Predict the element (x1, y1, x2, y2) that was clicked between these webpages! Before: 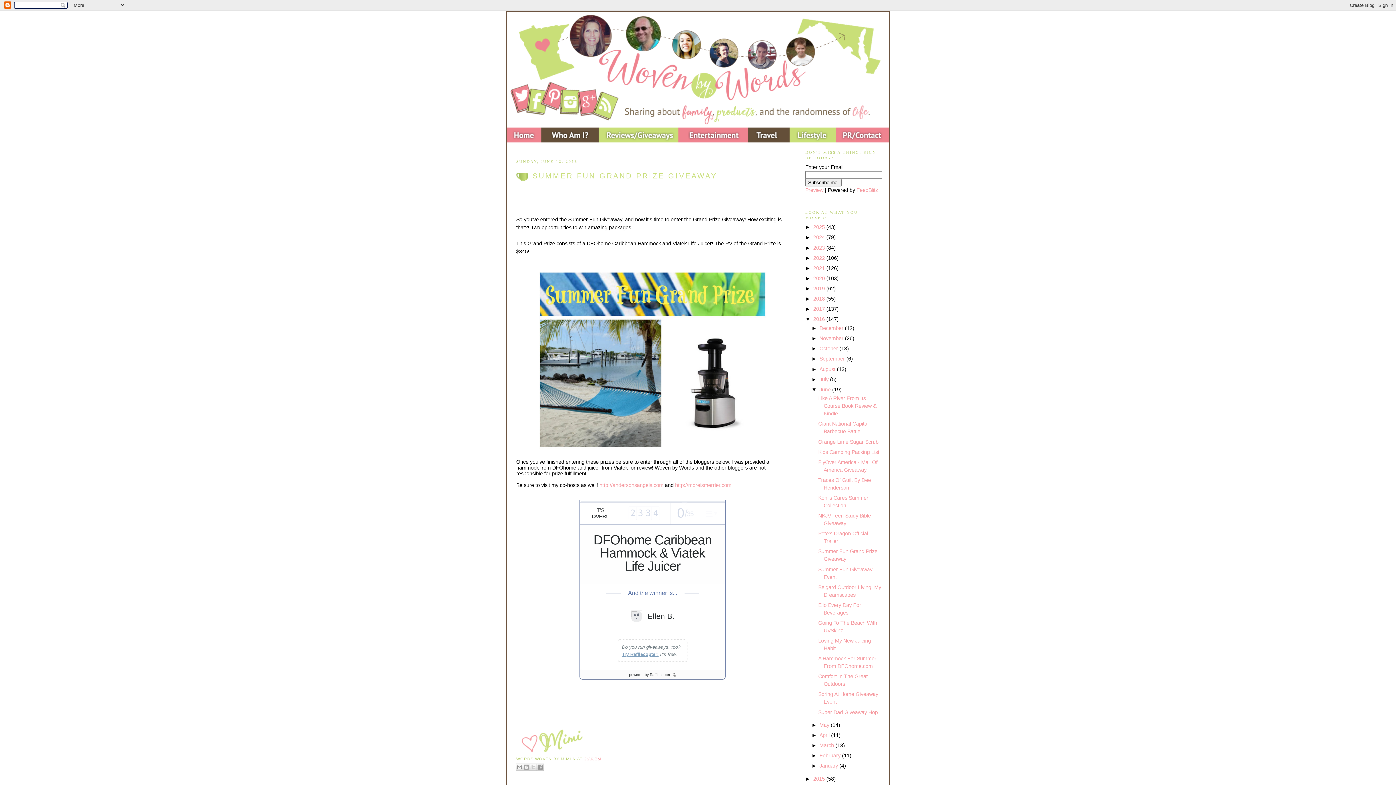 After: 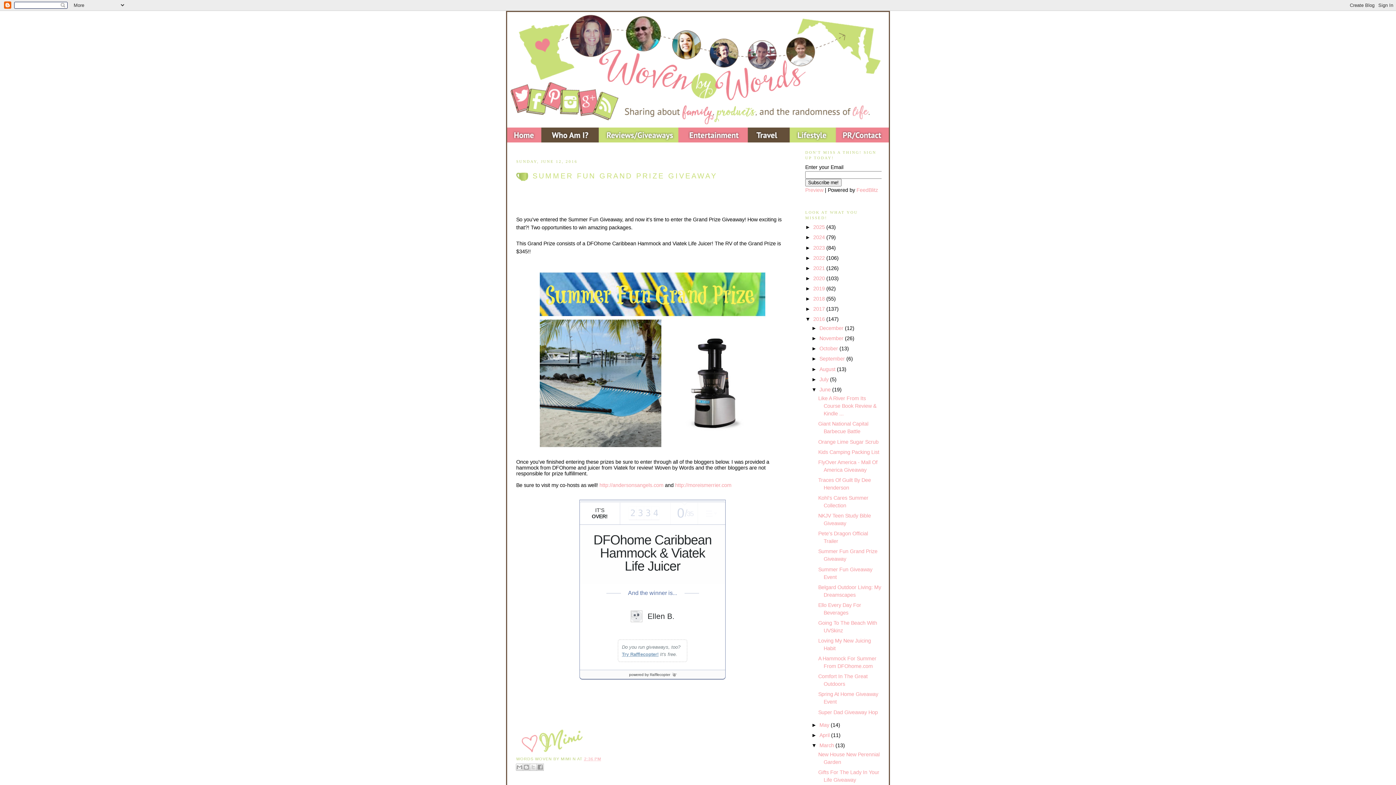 Action: label: ►   bbox: (811, 742, 819, 748)